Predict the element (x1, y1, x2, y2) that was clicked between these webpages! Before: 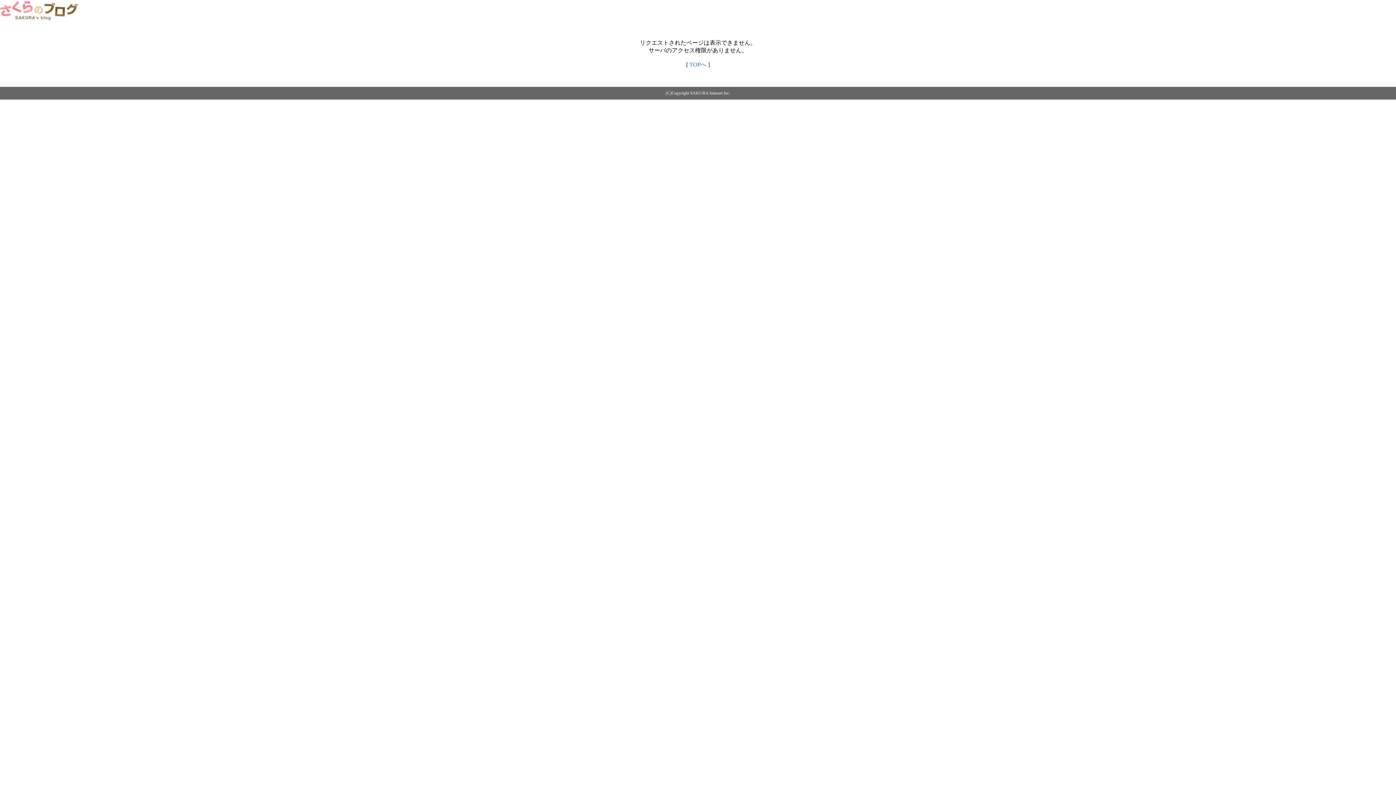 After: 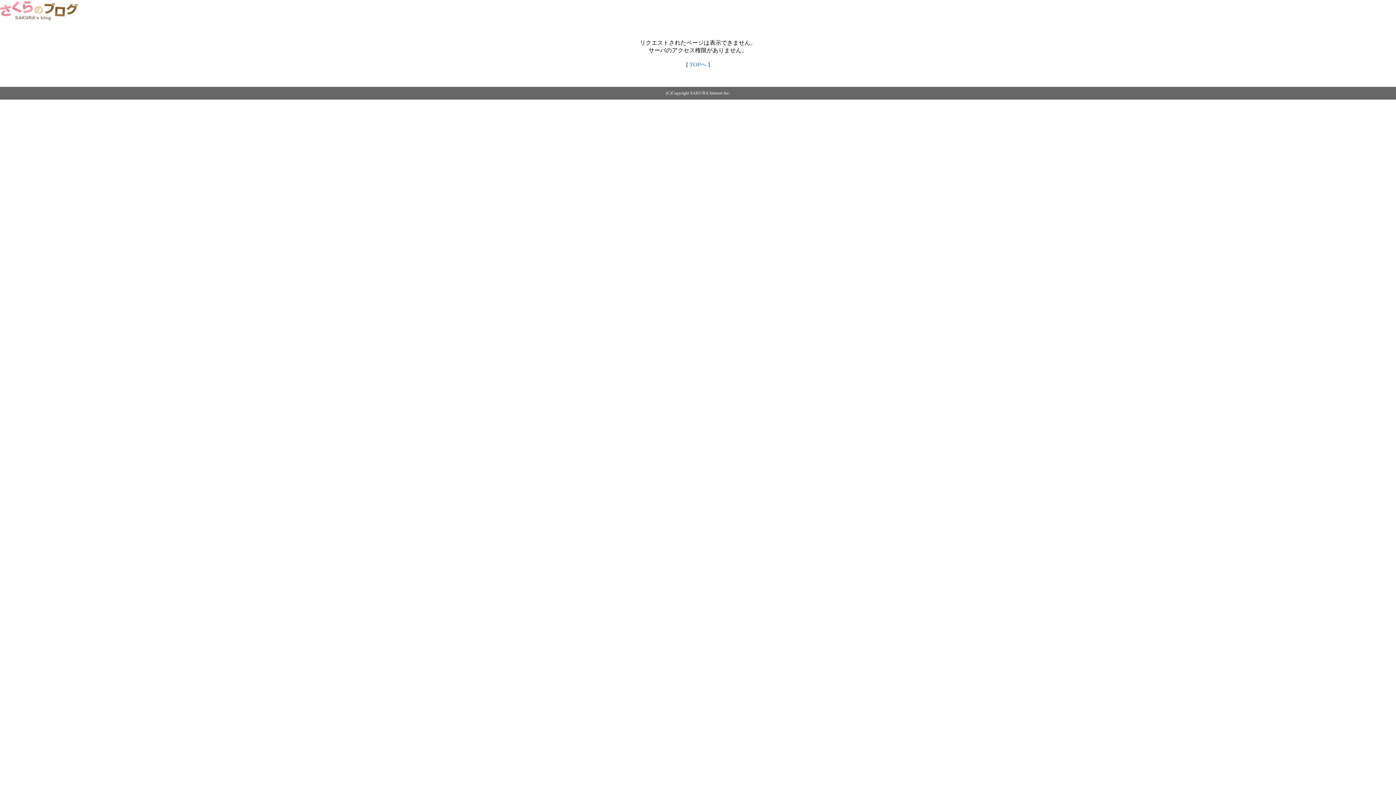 Action: bbox: (0, 14, 79, 20)